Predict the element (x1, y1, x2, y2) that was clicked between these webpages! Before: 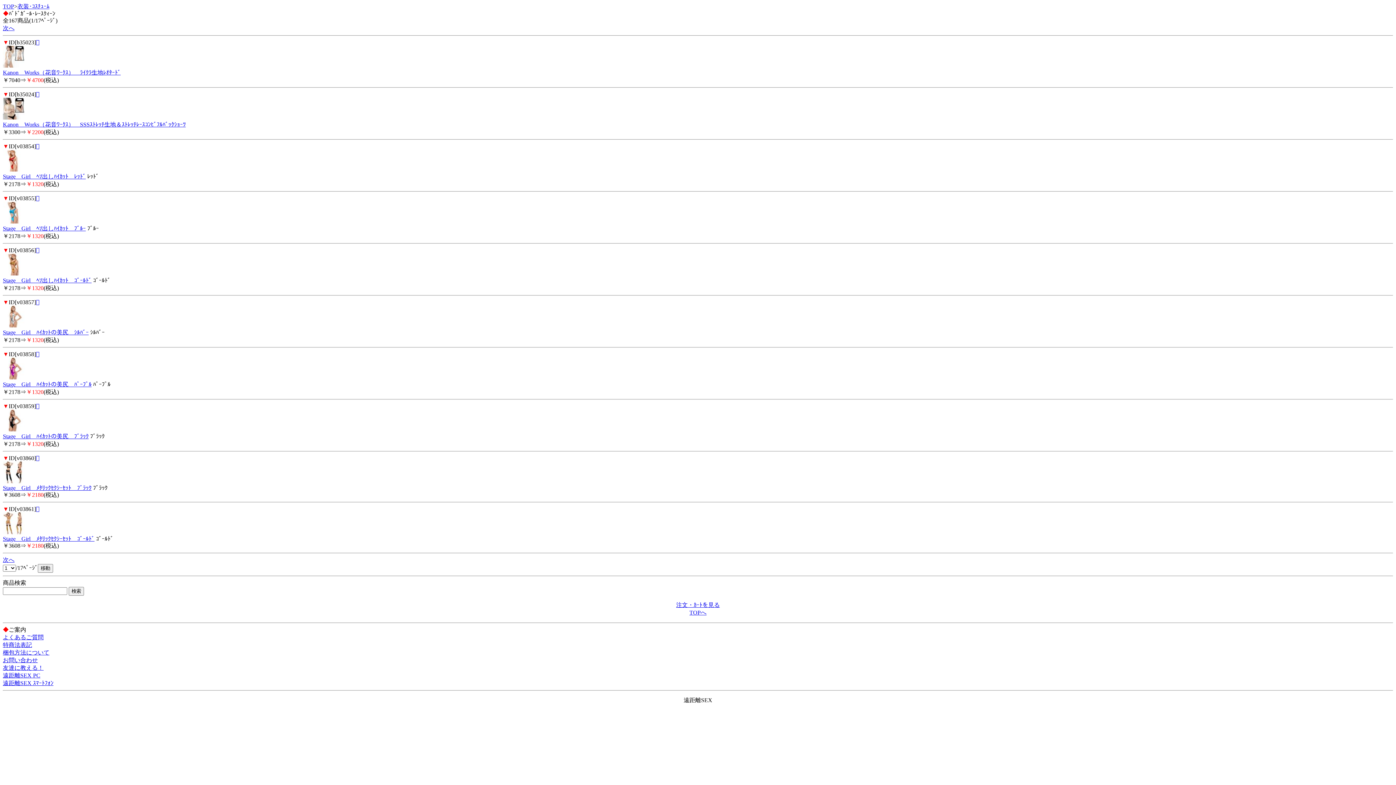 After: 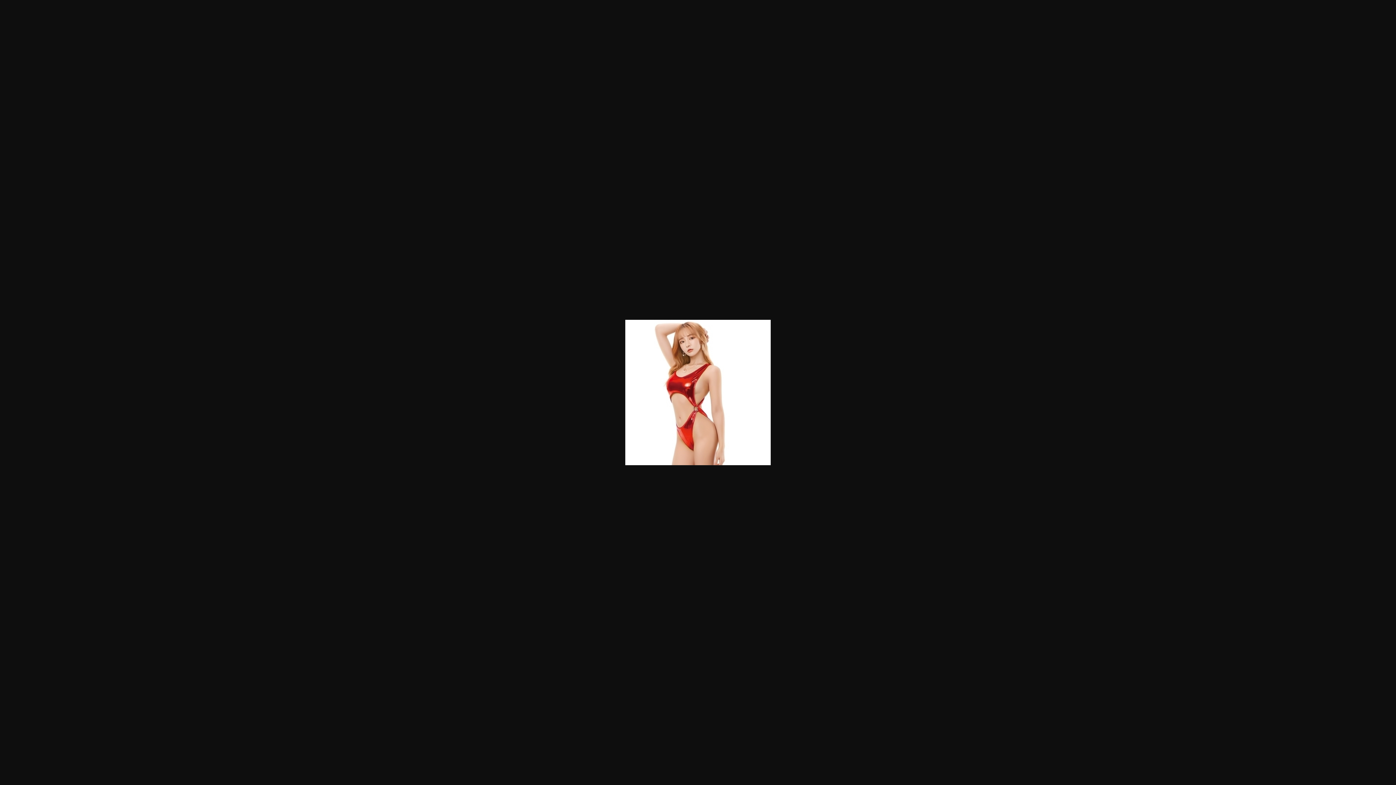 Action: label:  bbox: (36, 143, 39, 149)